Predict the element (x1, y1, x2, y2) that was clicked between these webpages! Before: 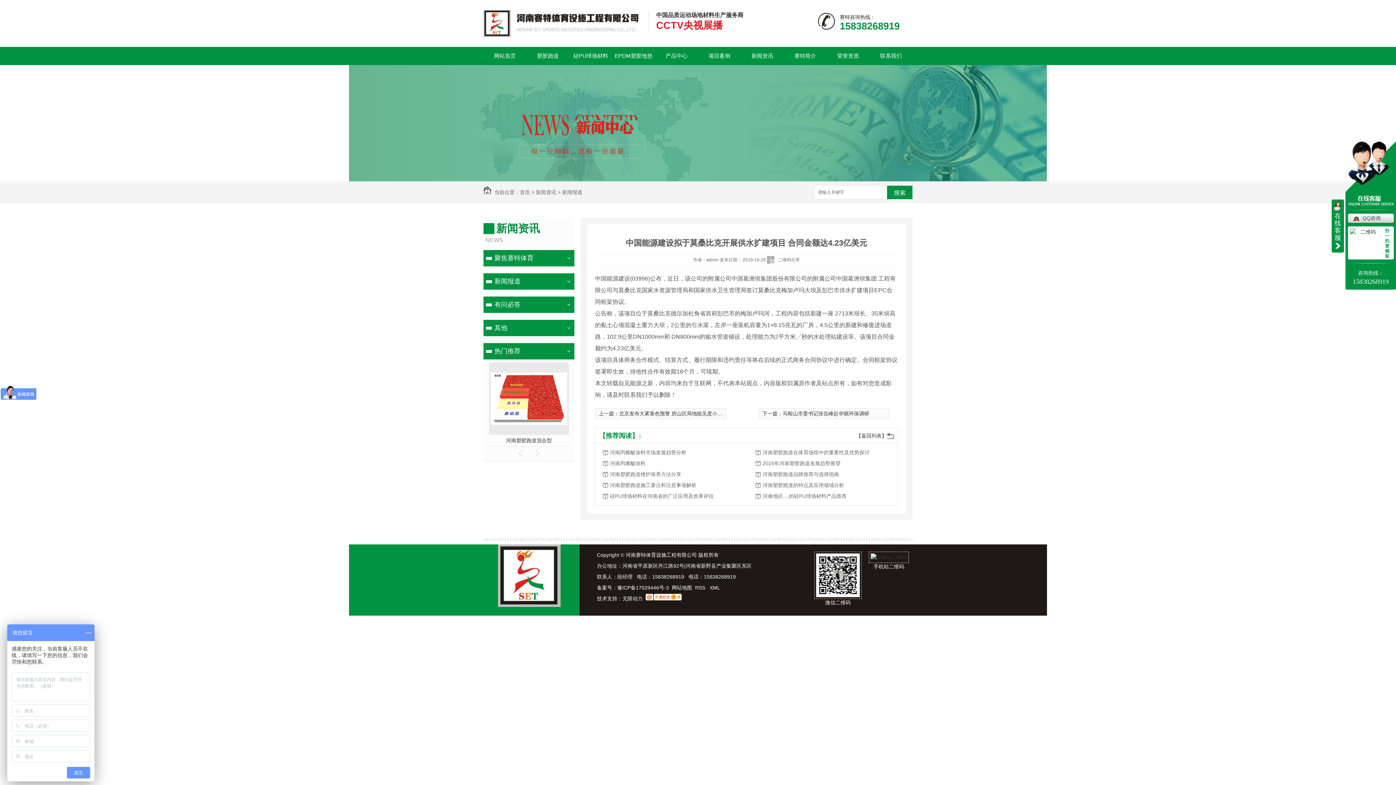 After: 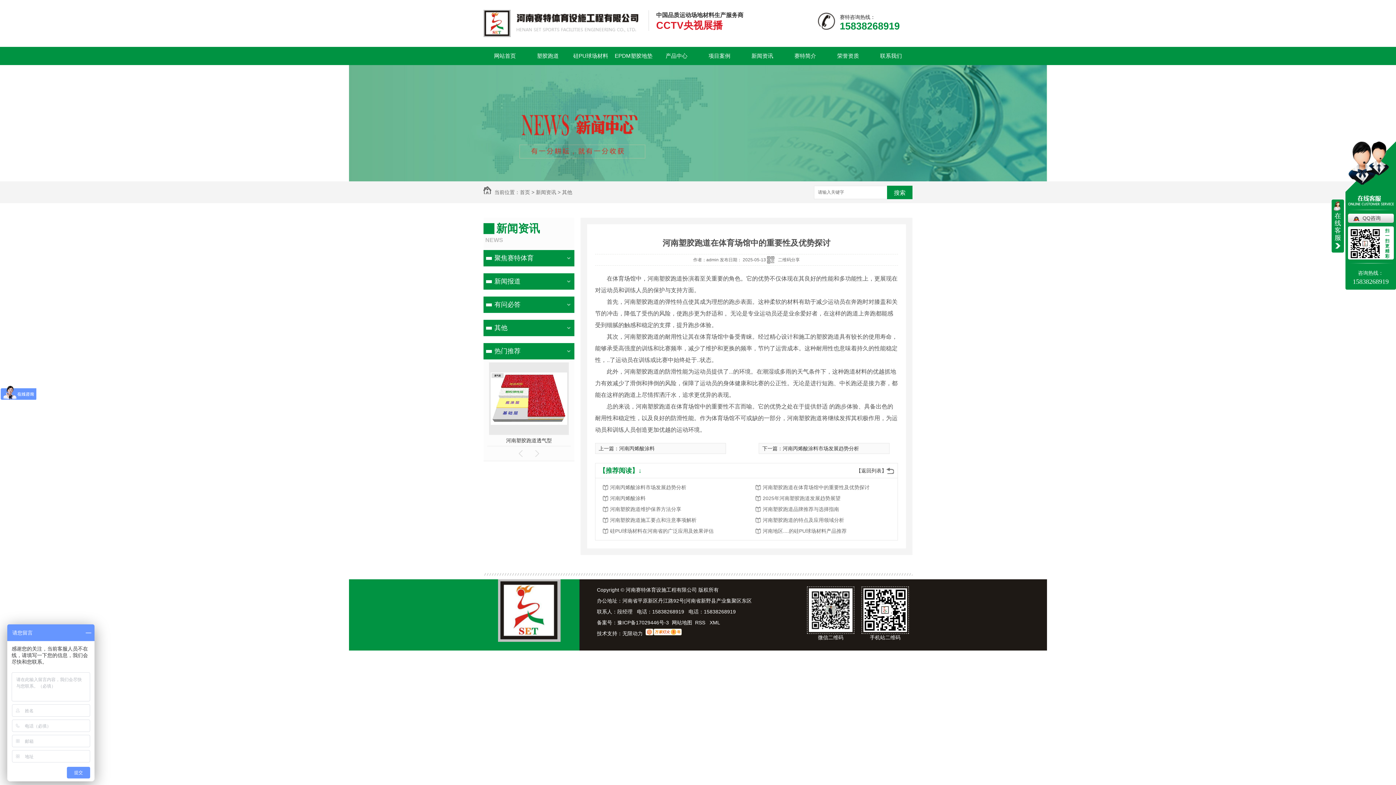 Action: label: 河南塑胶跑道在体育场馆中的重要性及优势探讨 bbox: (762, 447, 879, 458)